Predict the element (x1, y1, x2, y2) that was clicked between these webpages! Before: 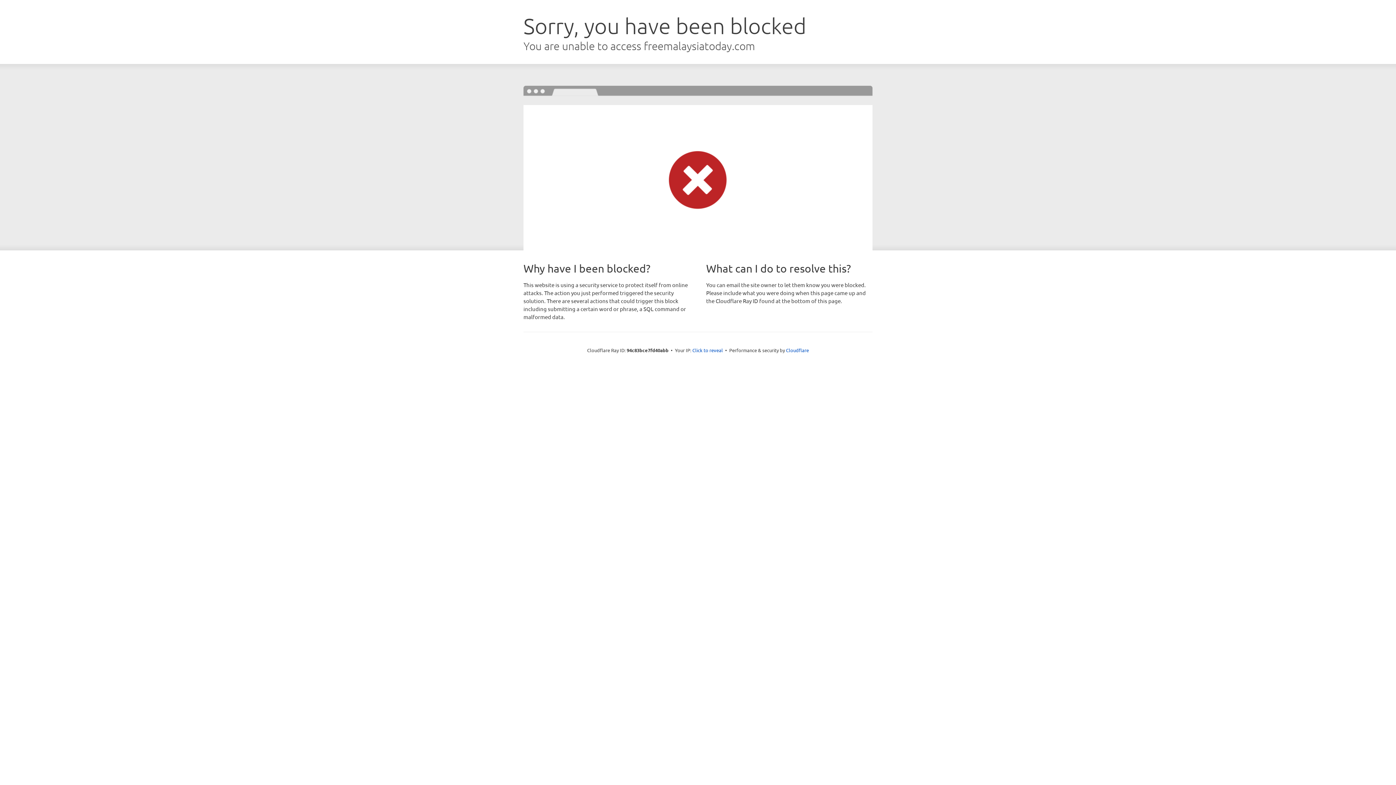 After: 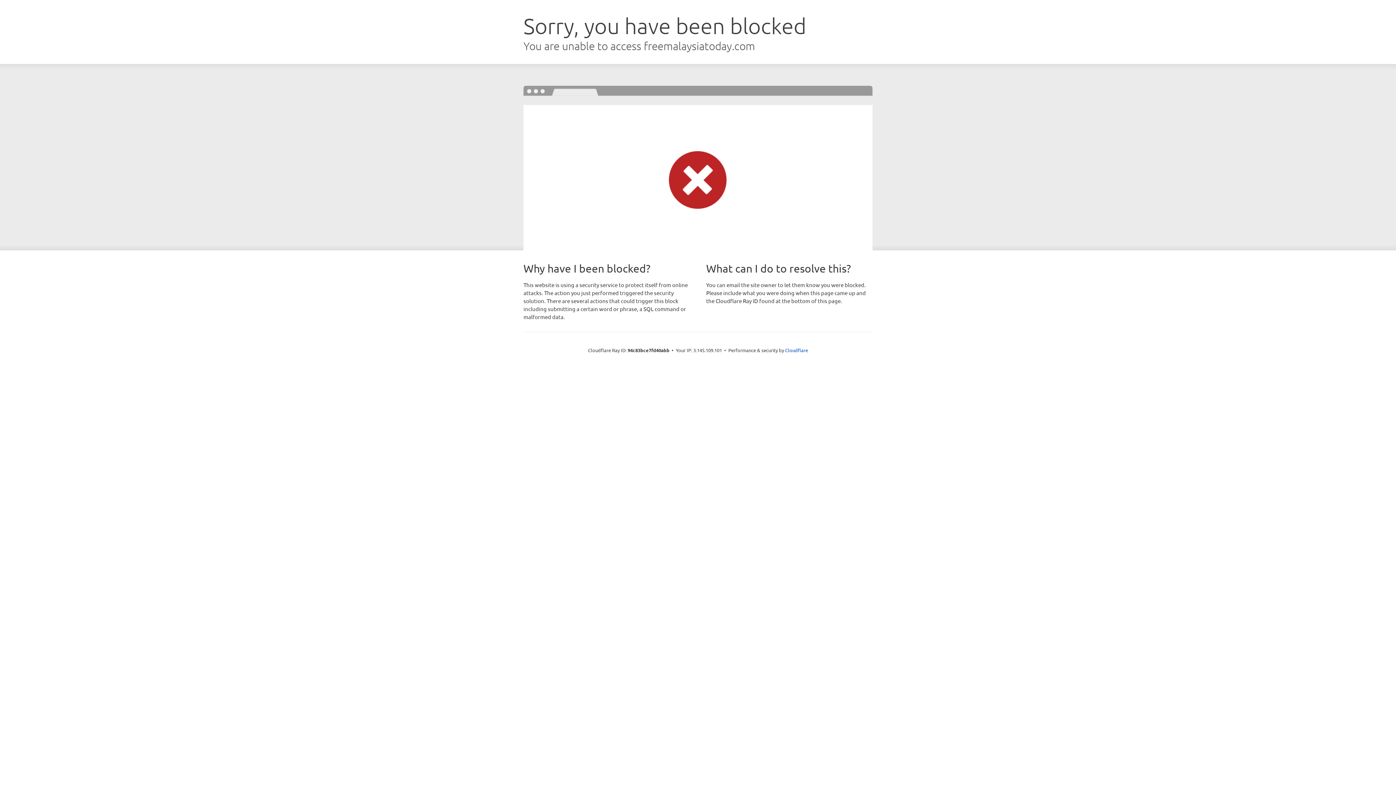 Action: label: Click to reveal bbox: (692, 346, 723, 353)